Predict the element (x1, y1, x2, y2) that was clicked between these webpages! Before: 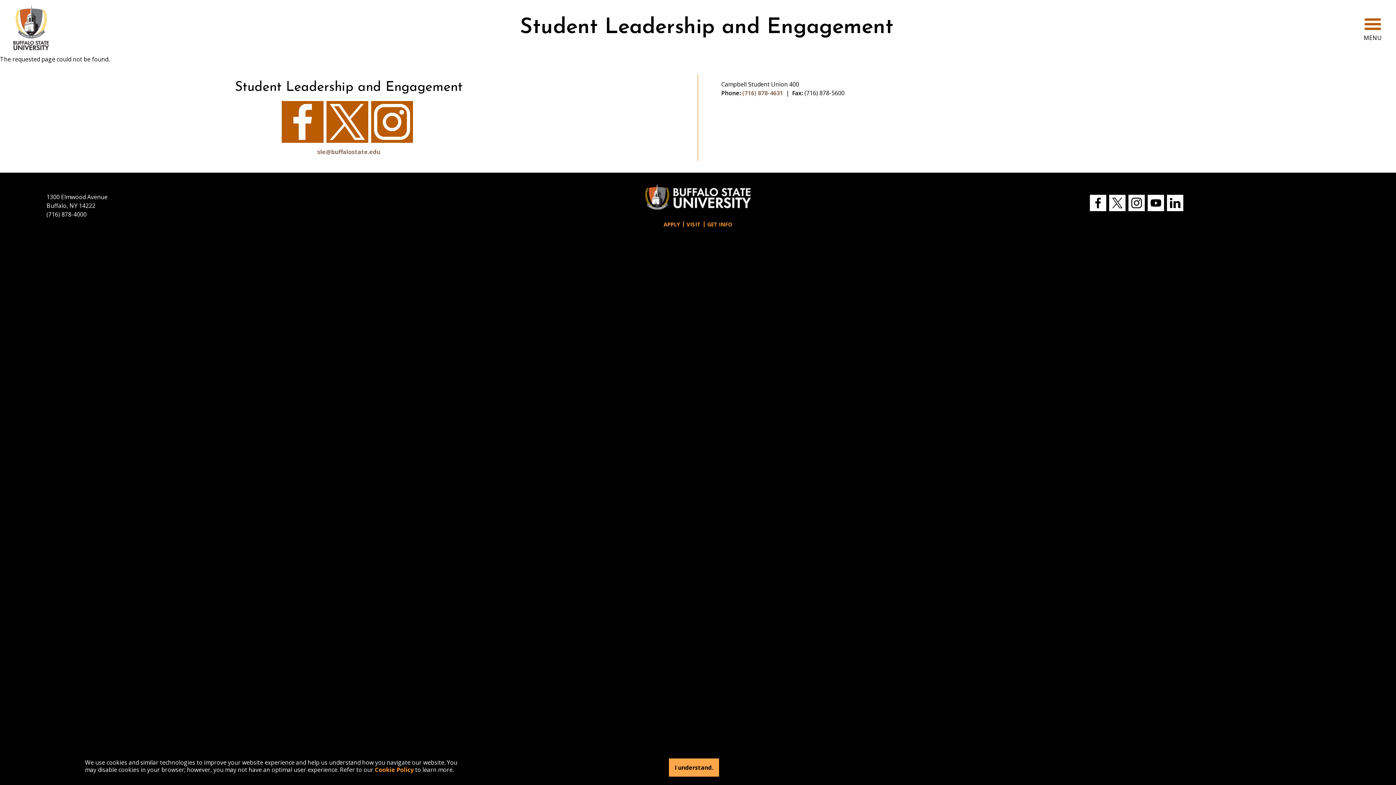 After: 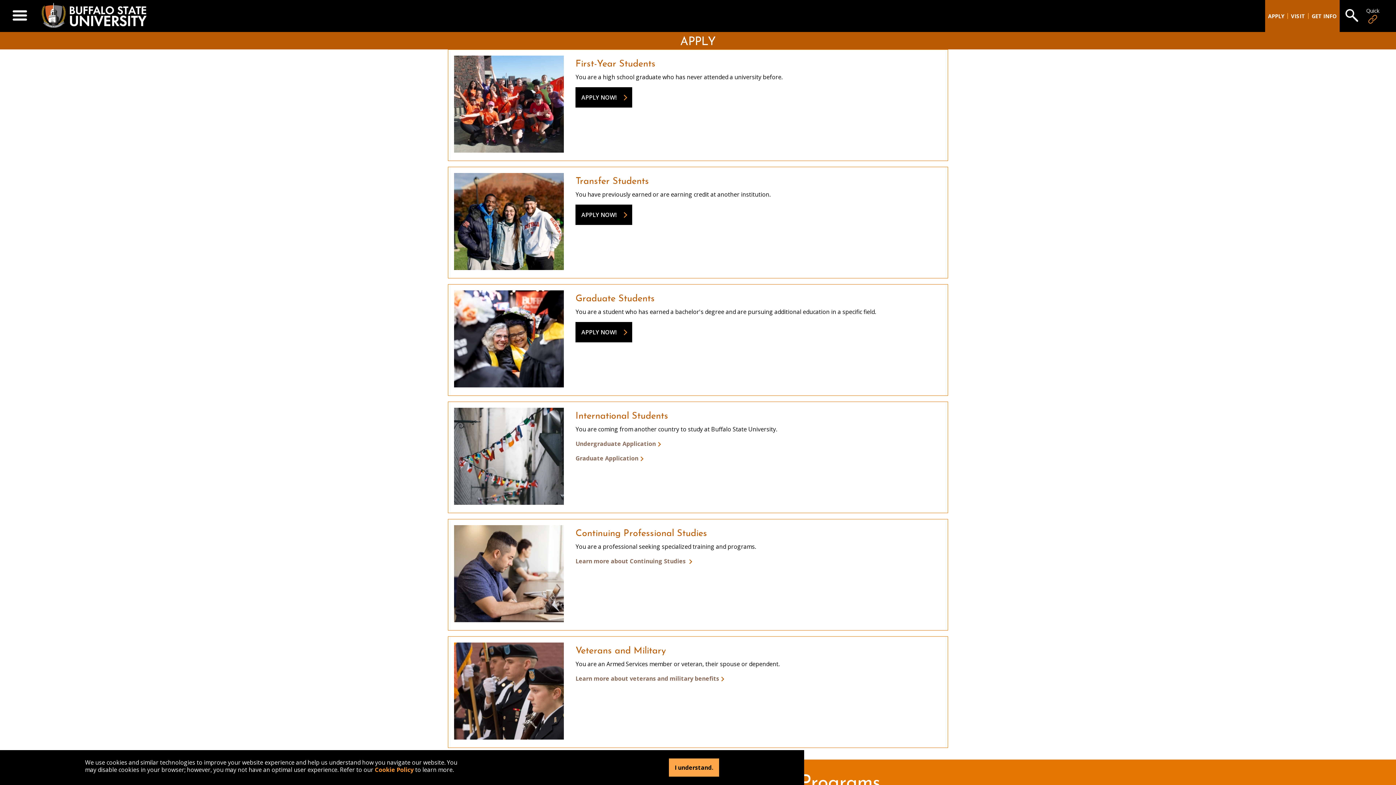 Action: bbox: (660, 221, 683, 227) label: APPLY